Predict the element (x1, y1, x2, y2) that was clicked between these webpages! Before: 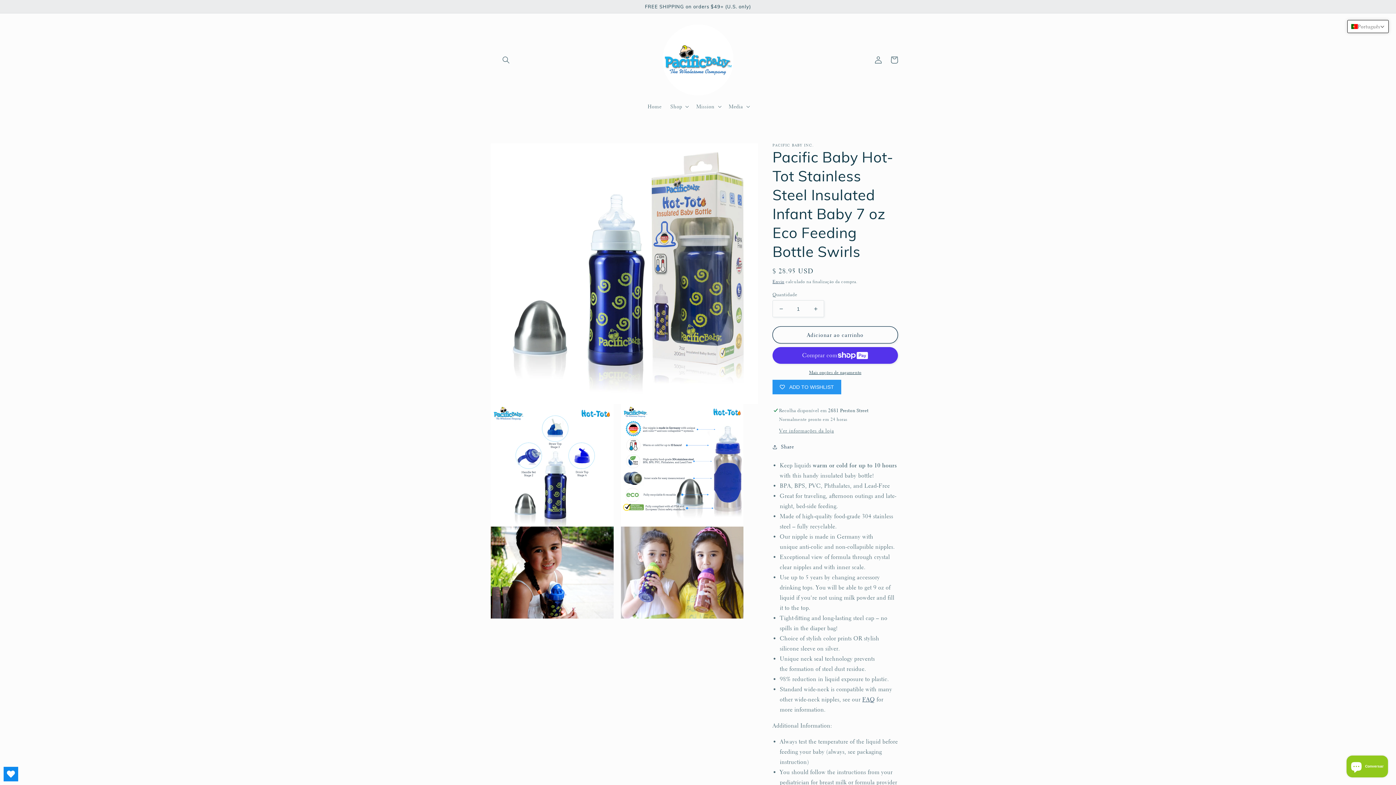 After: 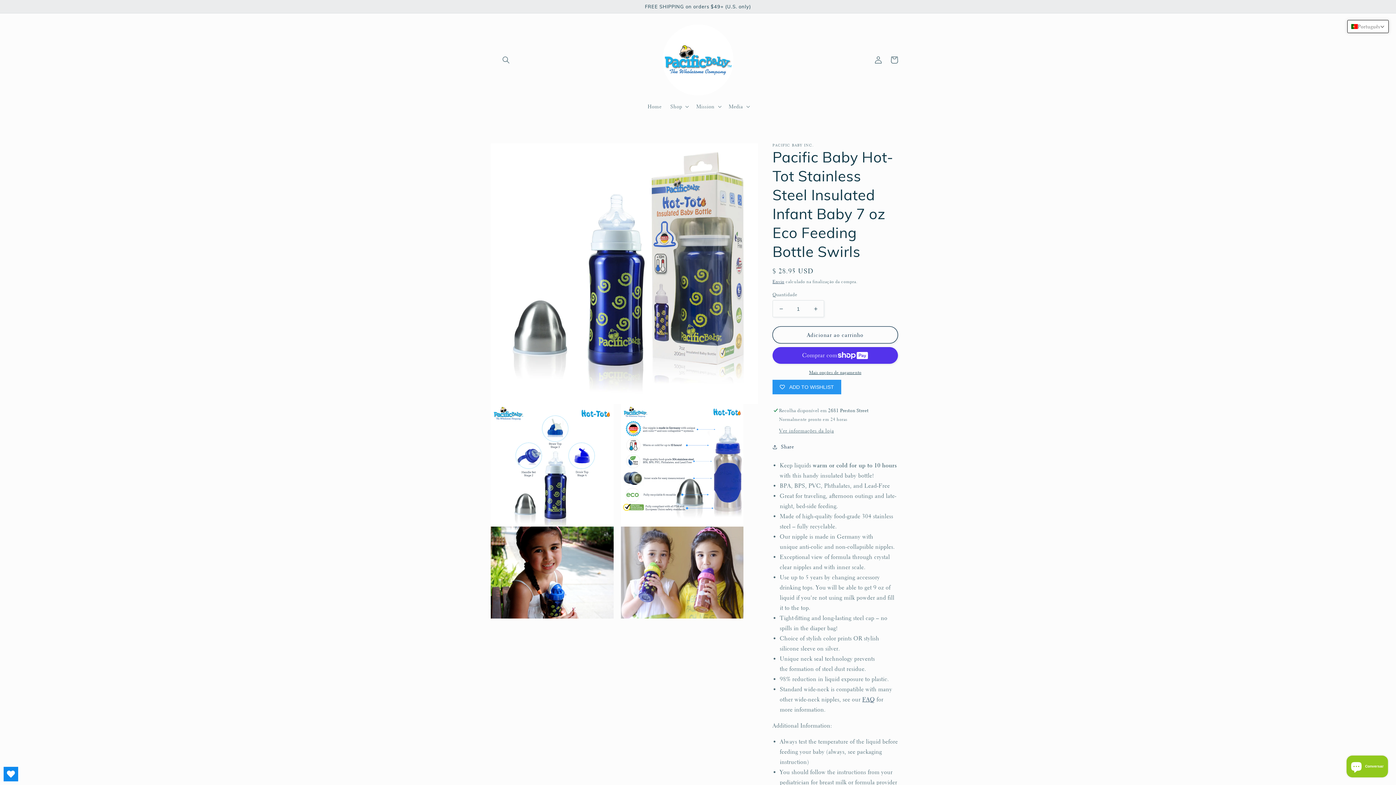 Action: bbox: (3, 767, 18, 781) label: Open Wishlist